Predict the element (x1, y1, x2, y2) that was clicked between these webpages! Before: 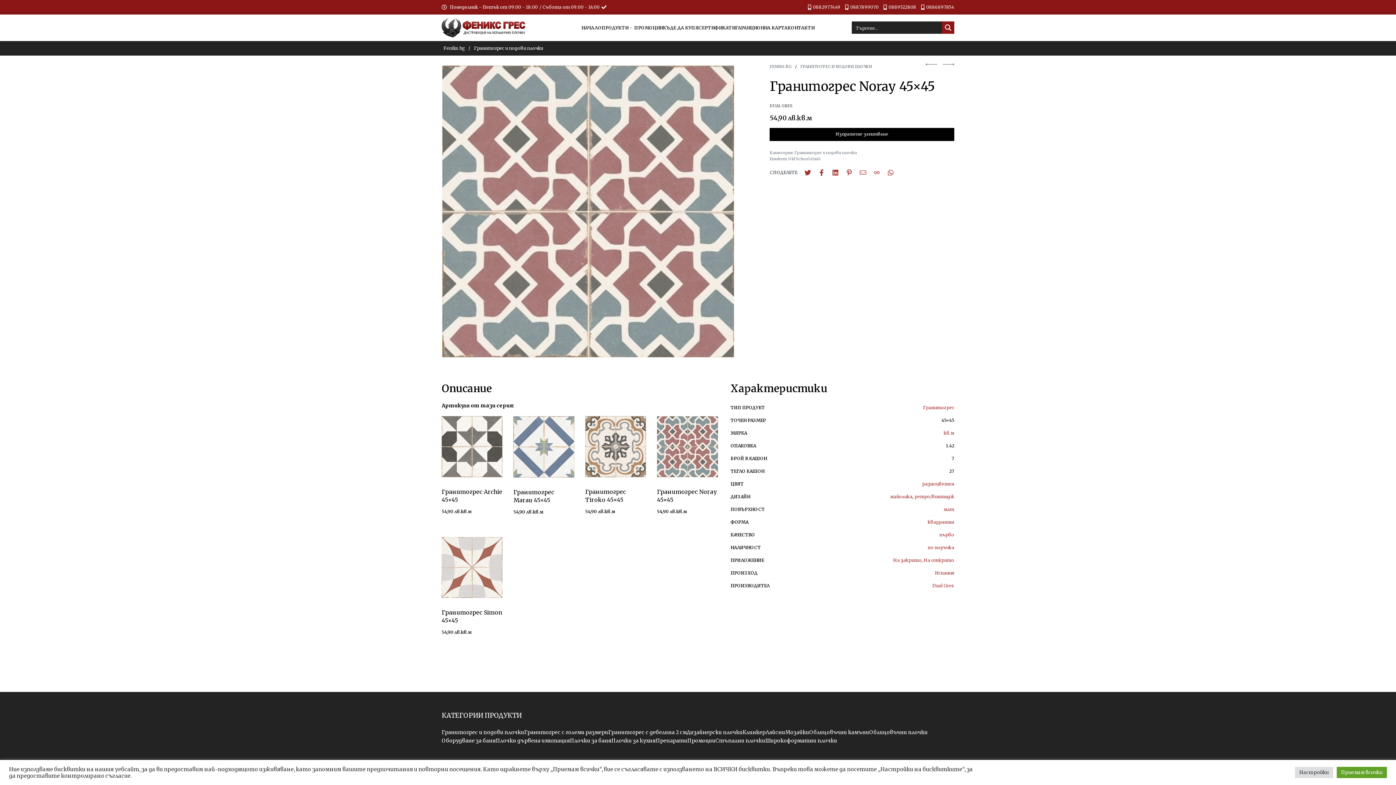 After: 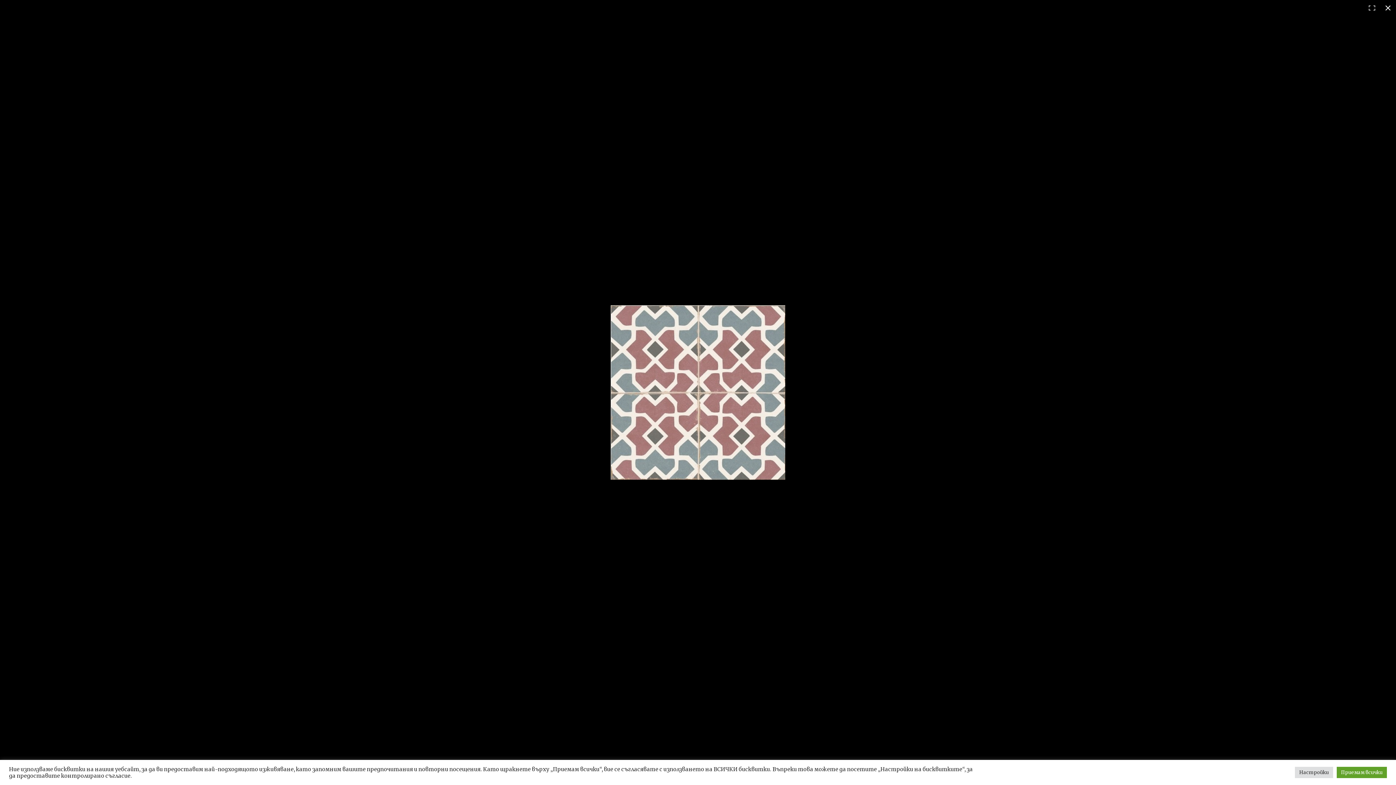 Action: bbox: (441, 65, 734, 357)